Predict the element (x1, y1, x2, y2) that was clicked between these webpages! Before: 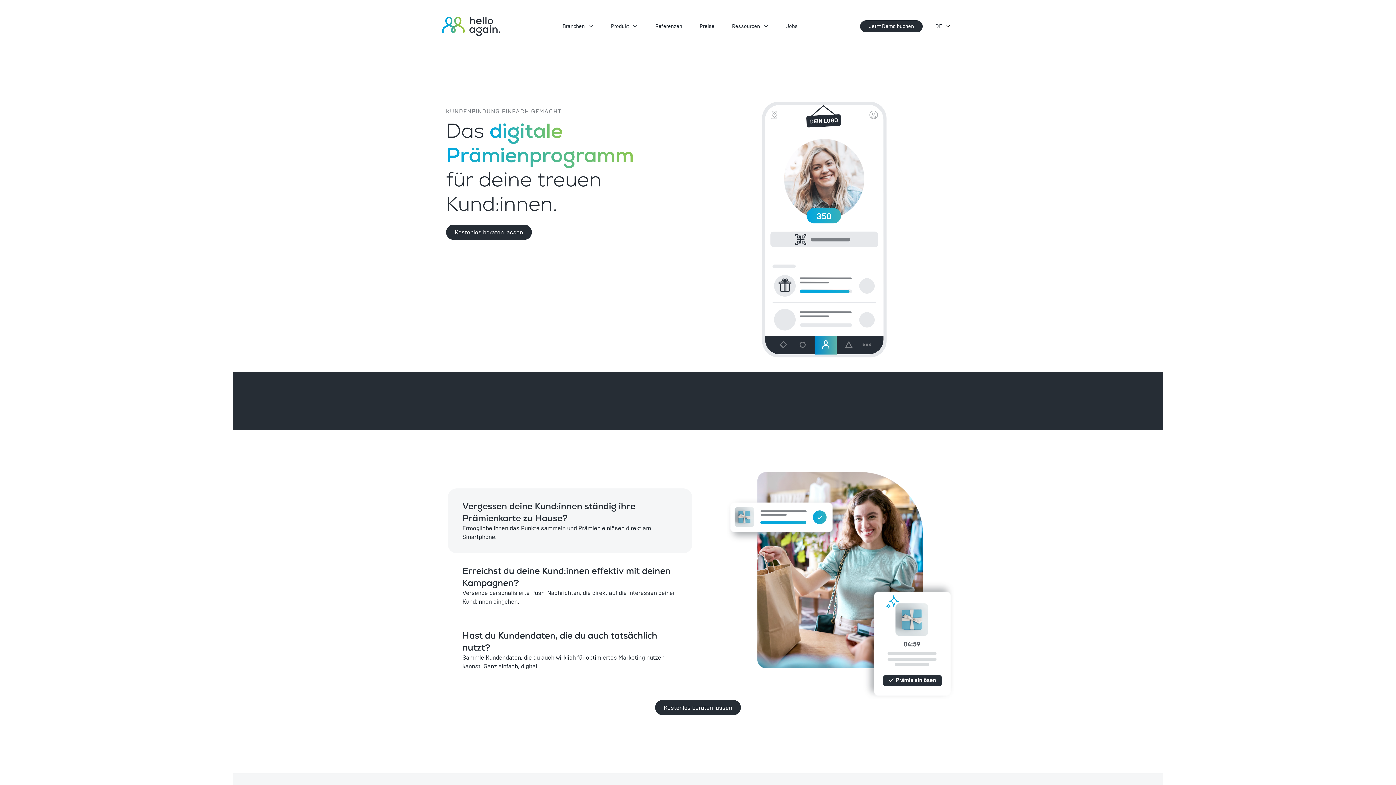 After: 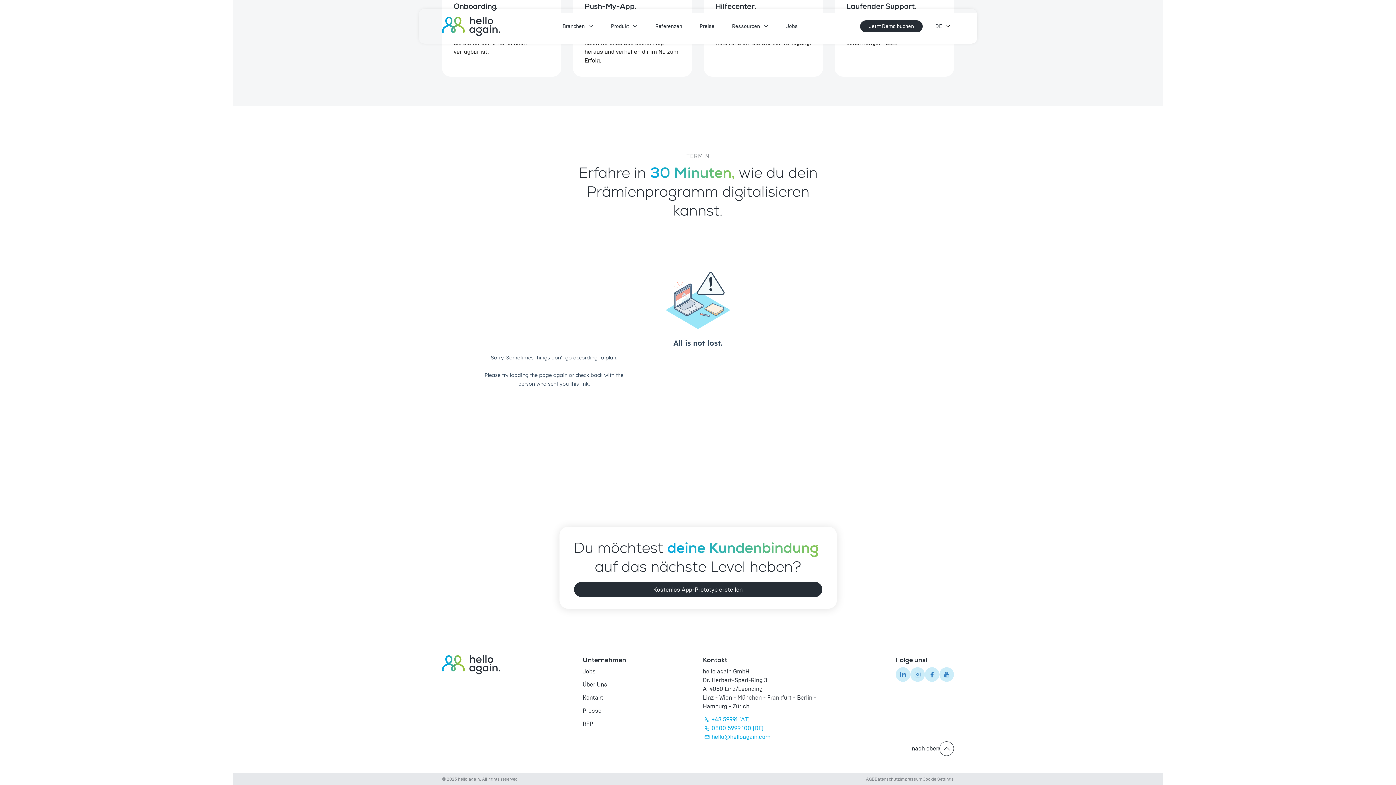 Action: label: Kostenlos beraten lassen bbox: (446, 224, 531, 240)